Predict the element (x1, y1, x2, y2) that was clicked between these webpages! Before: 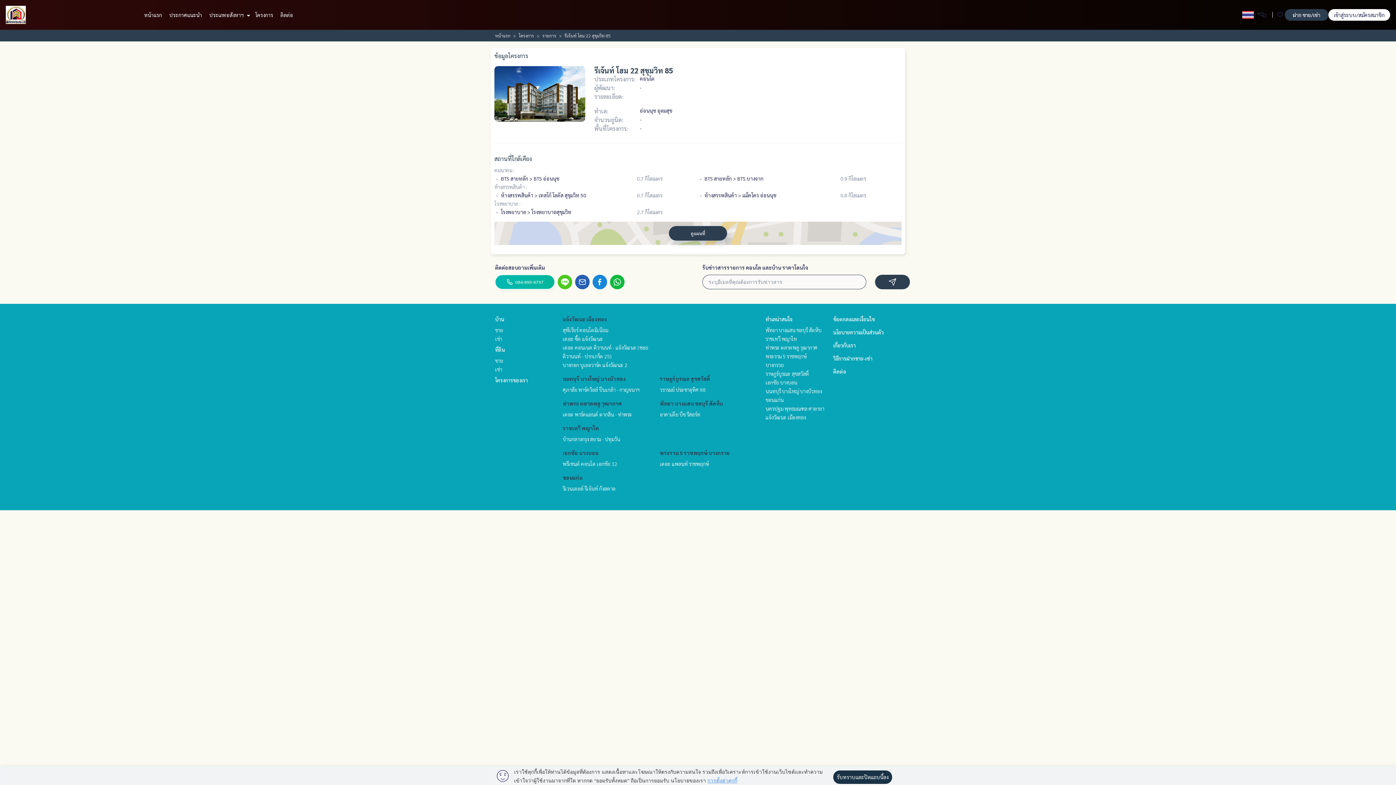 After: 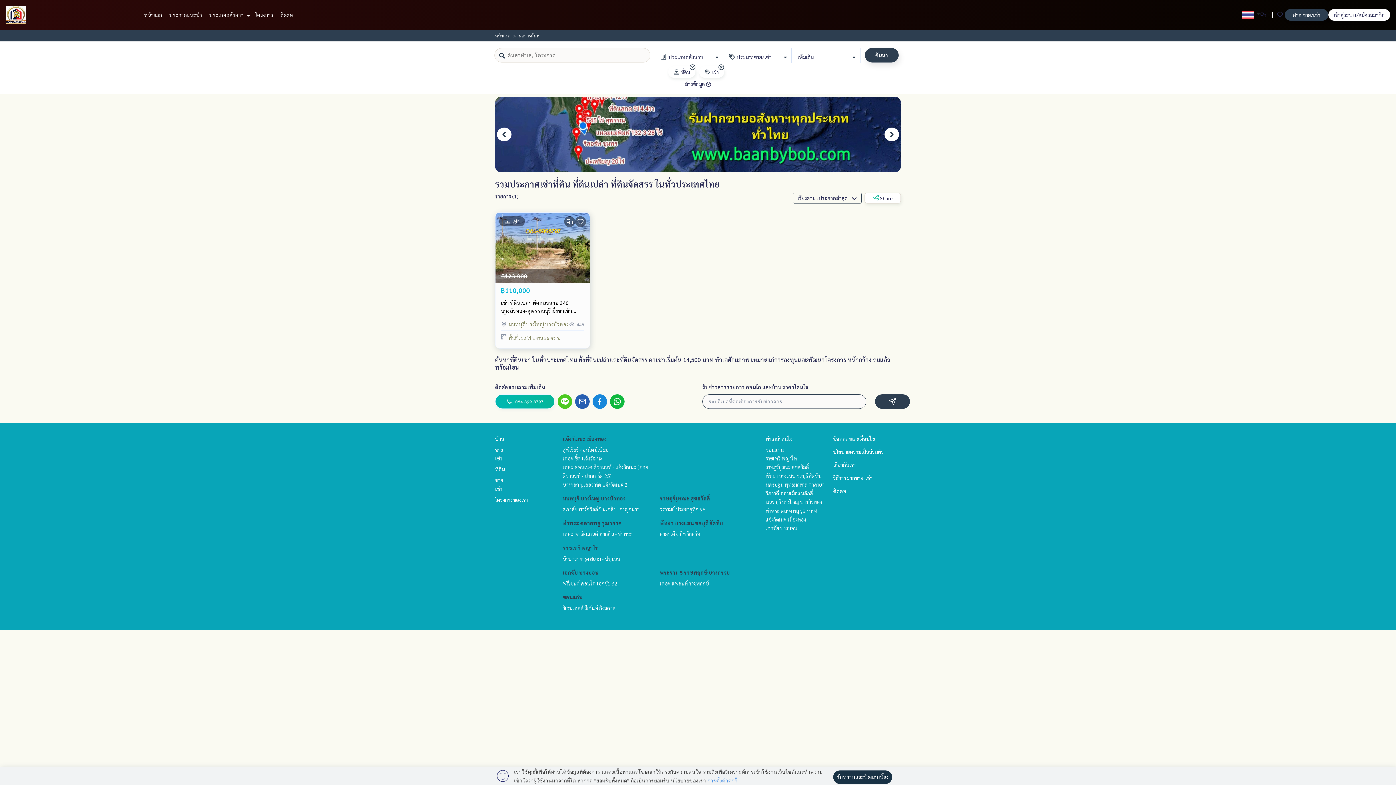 Action: bbox: (495, 366, 502, 372) label: เช่า